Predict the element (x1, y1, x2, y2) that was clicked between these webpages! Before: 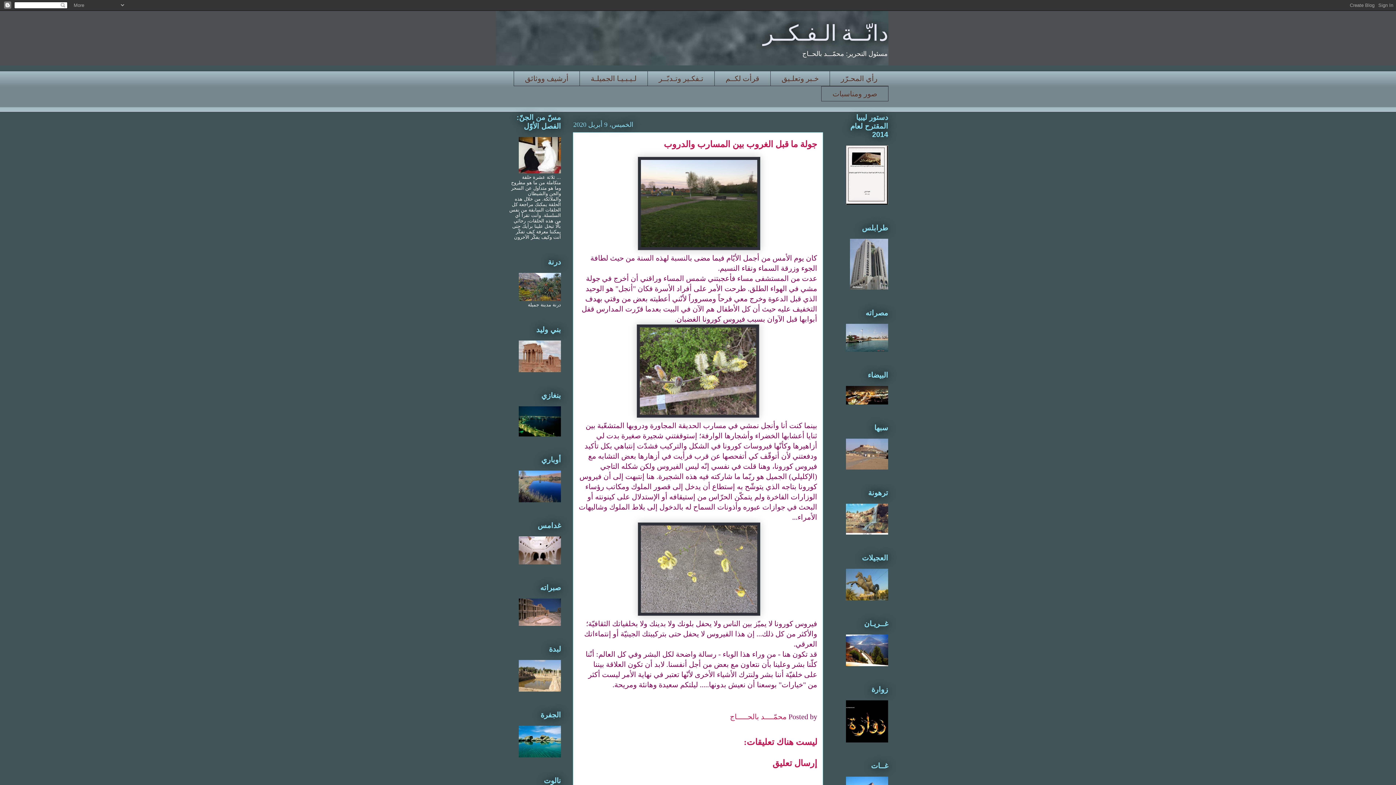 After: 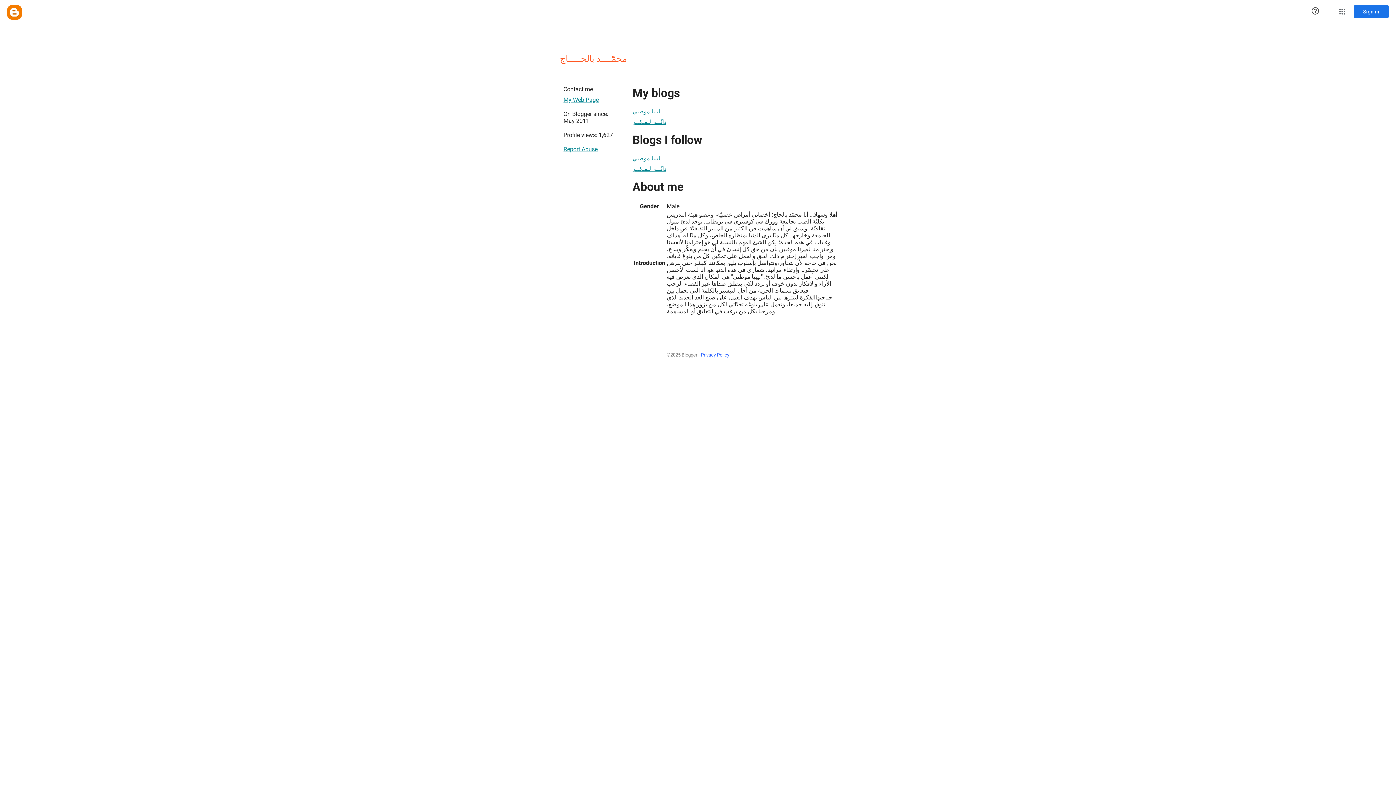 Action: label: محمّــــد بالحـــــاج  bbox: (728, 713, 786, 721)